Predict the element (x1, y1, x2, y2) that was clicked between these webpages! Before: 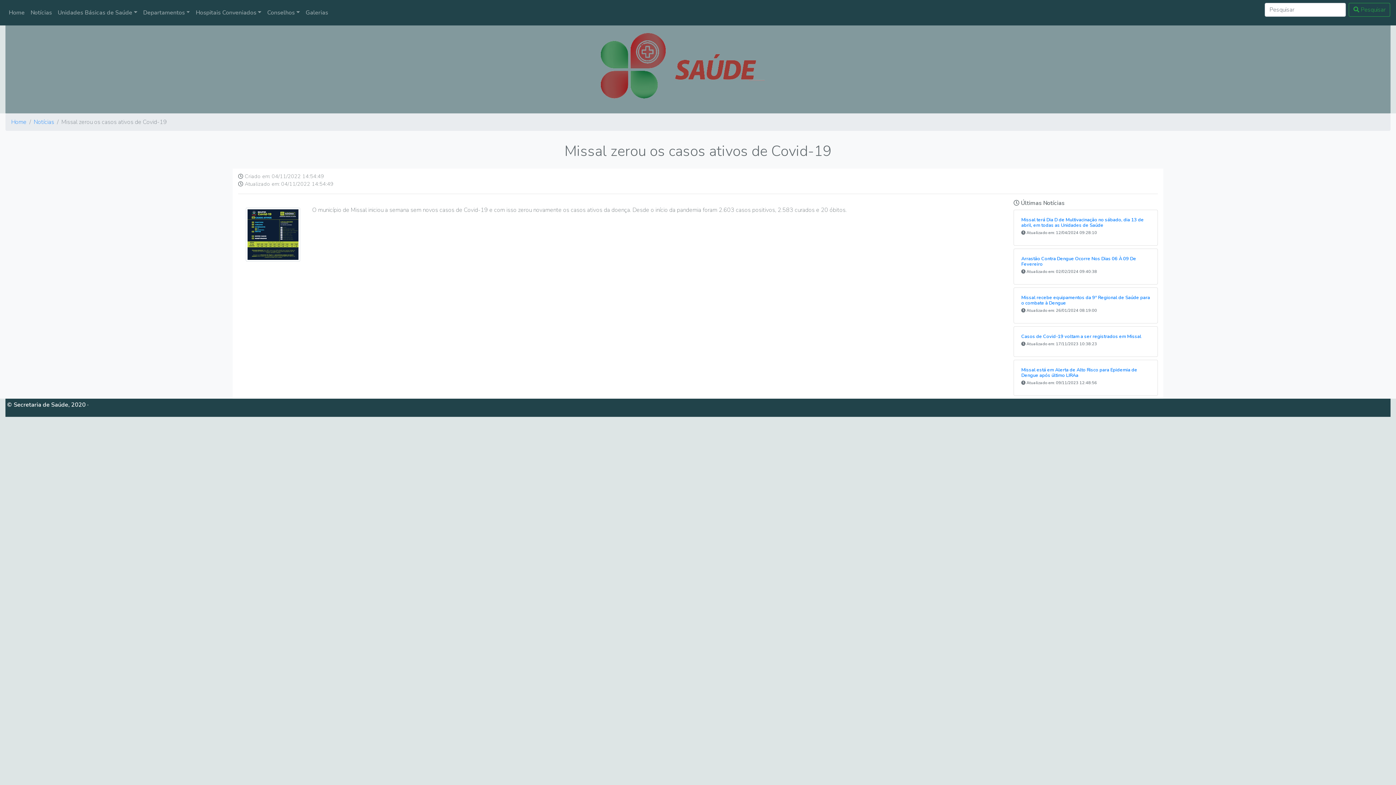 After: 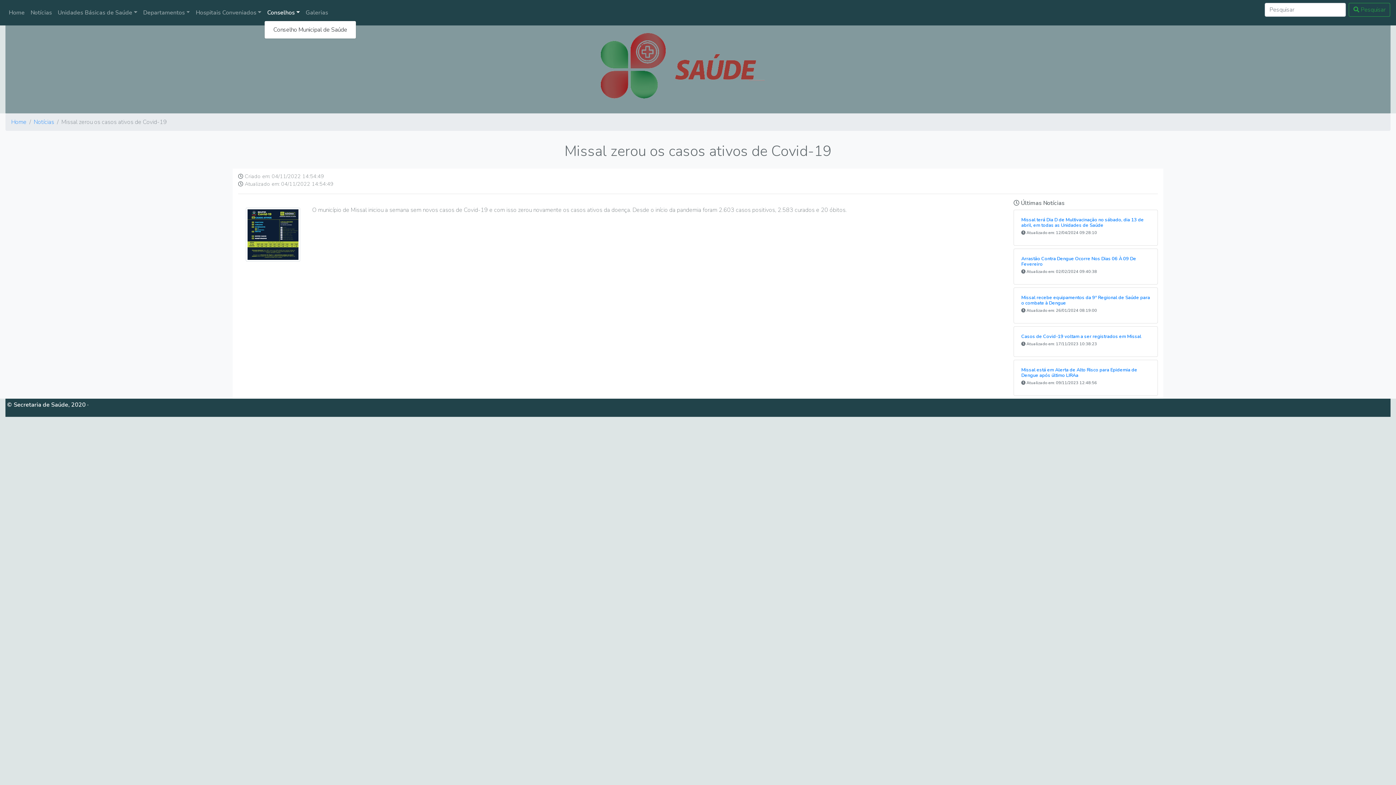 Action: label: Conselhos bbox: (264, 5, 302, 20)